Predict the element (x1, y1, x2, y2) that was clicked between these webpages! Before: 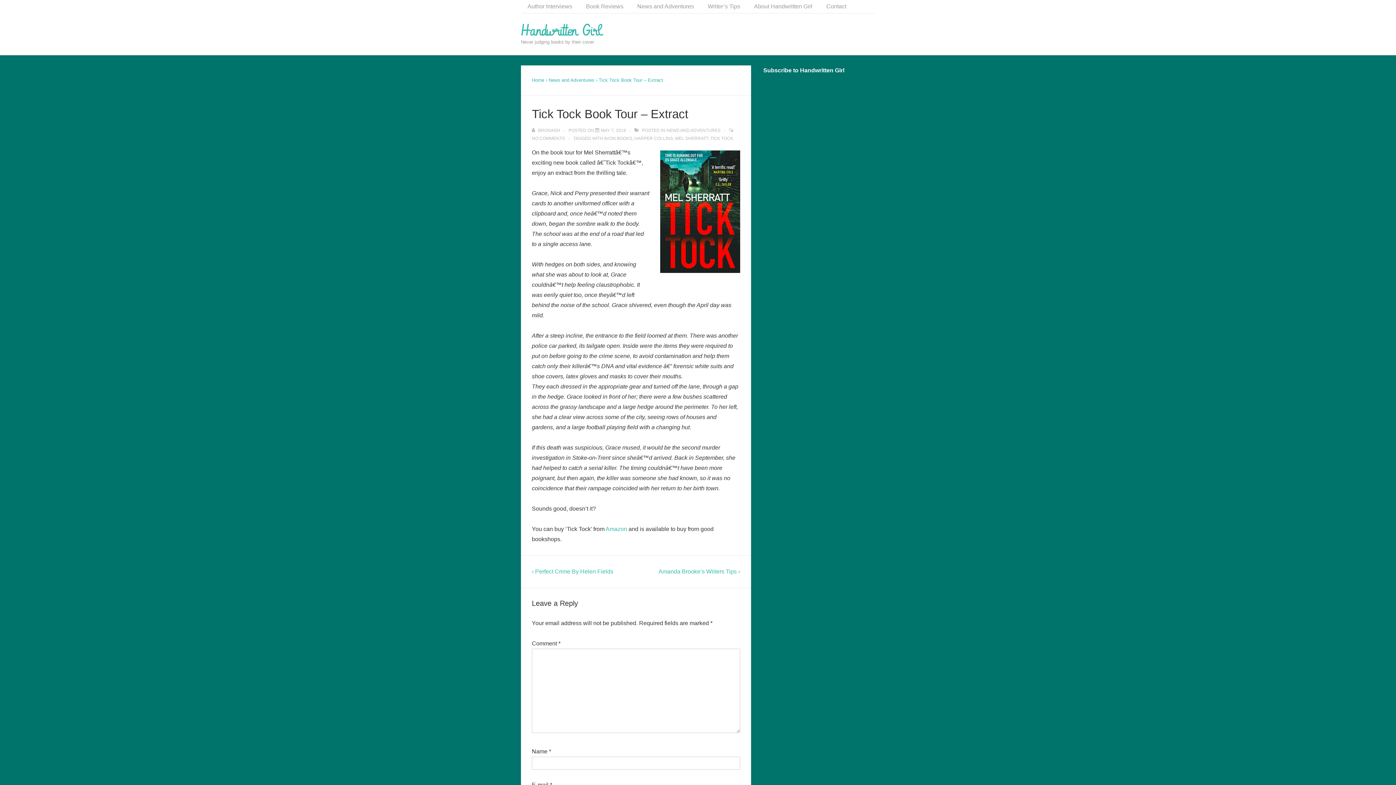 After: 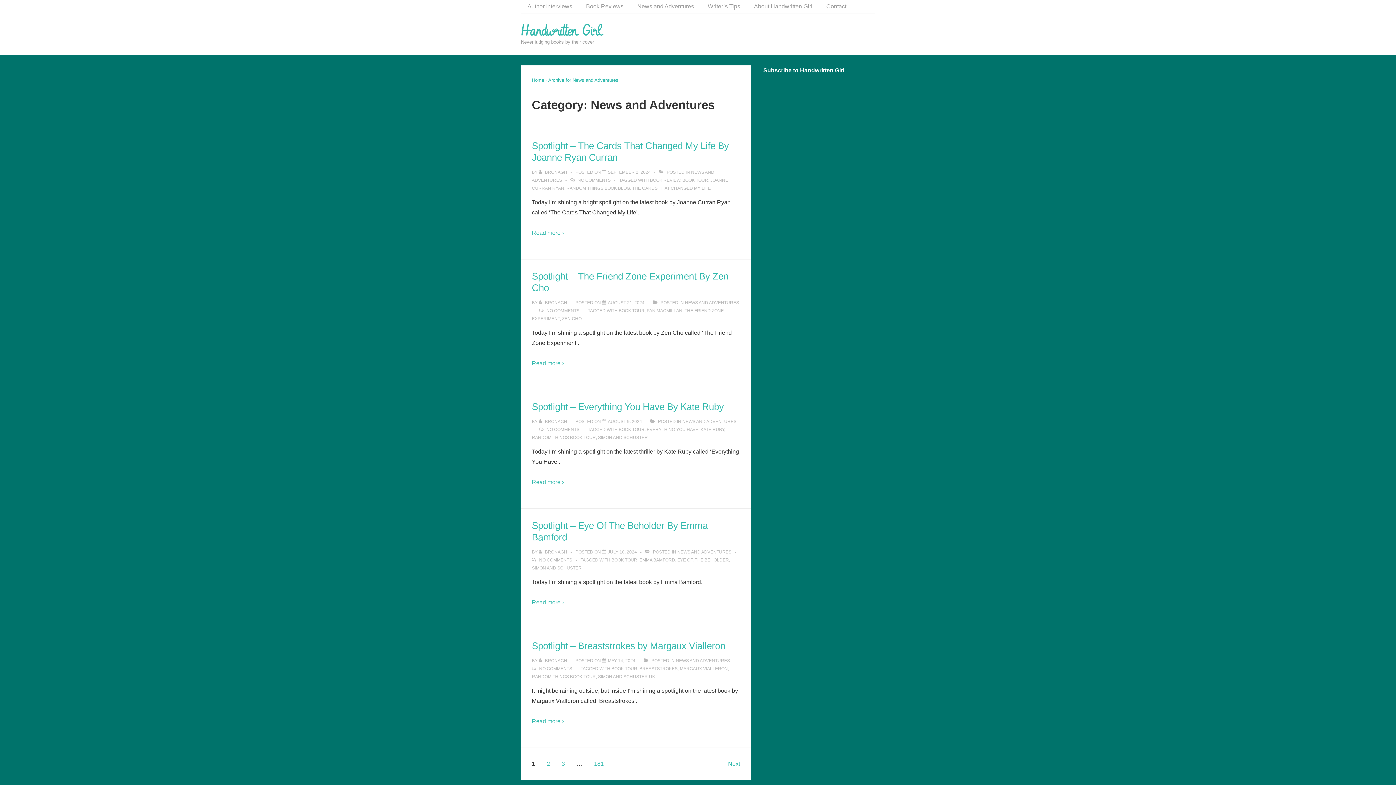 Action: label: News and Adventures bbox: (548, 77, 594, 82)